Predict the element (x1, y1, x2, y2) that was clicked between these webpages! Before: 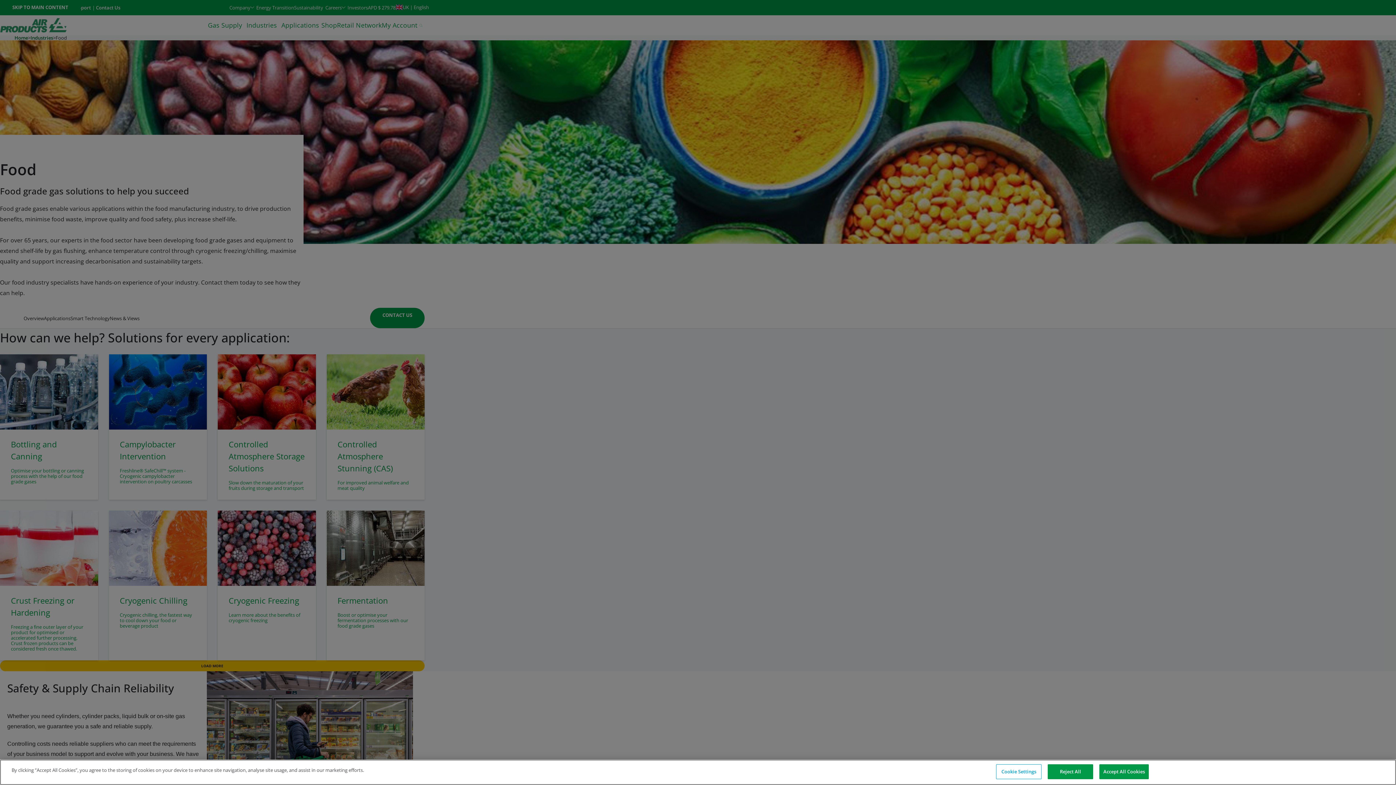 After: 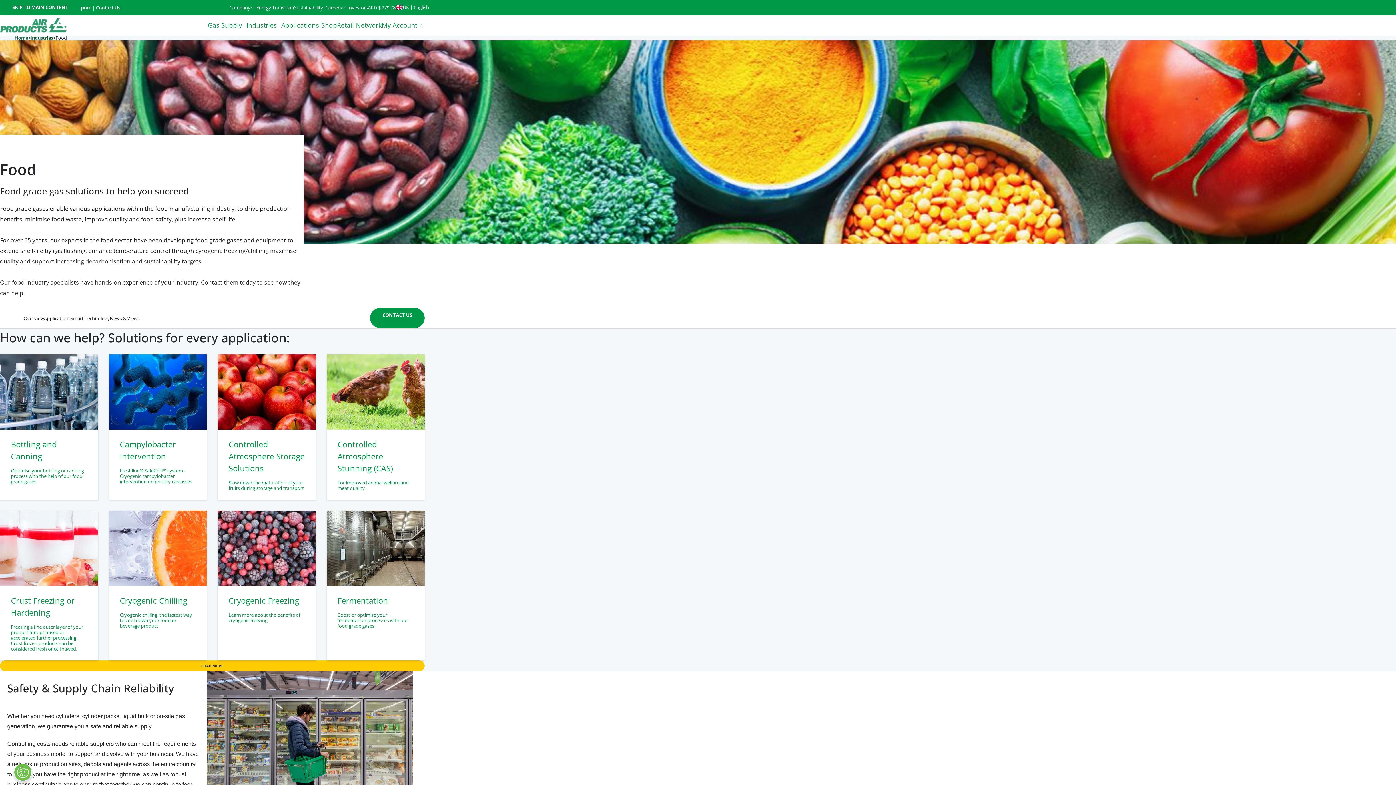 Action: label: Reject All bbox: (1048, 764, 1093, 779)